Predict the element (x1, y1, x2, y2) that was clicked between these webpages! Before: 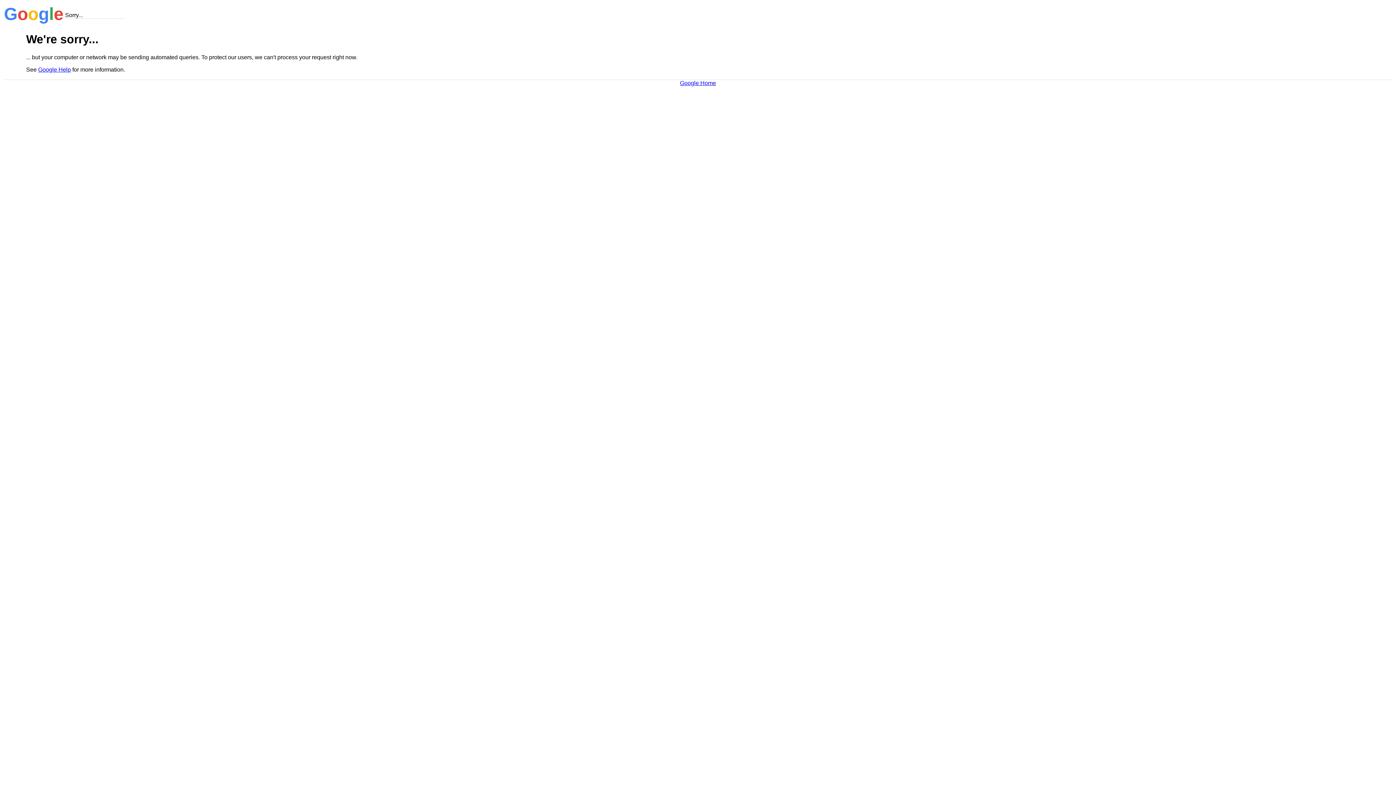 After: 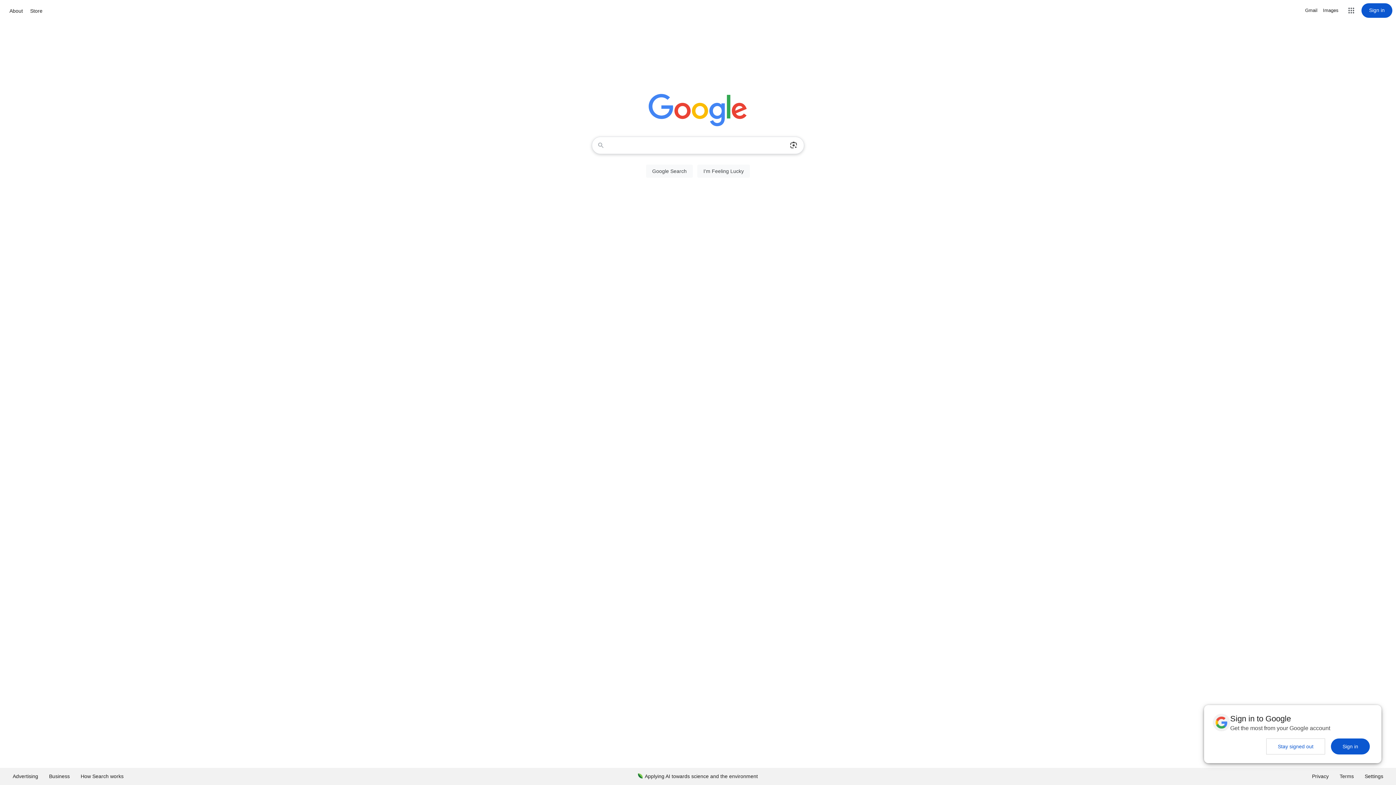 Action: bbox: (680, 79, 716, 86) label: Google Home